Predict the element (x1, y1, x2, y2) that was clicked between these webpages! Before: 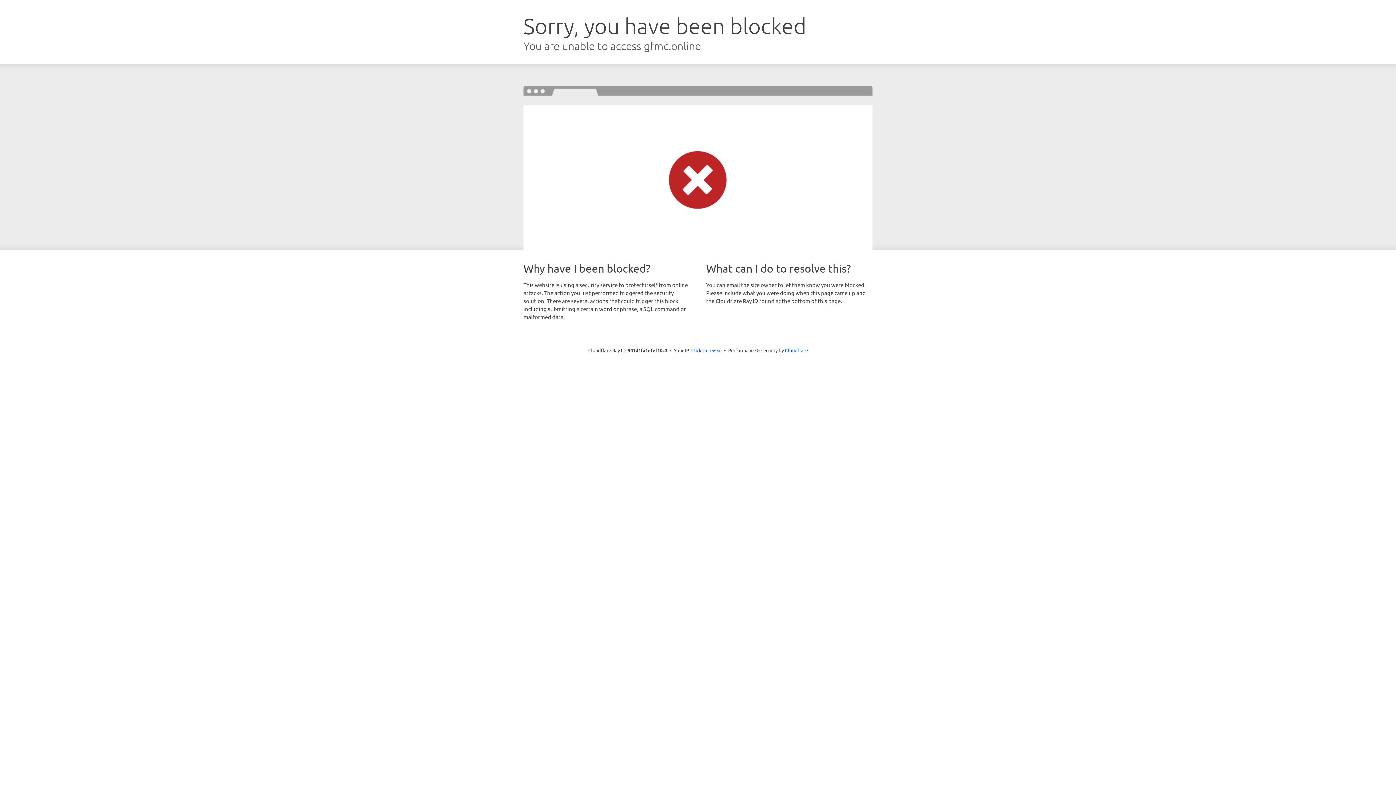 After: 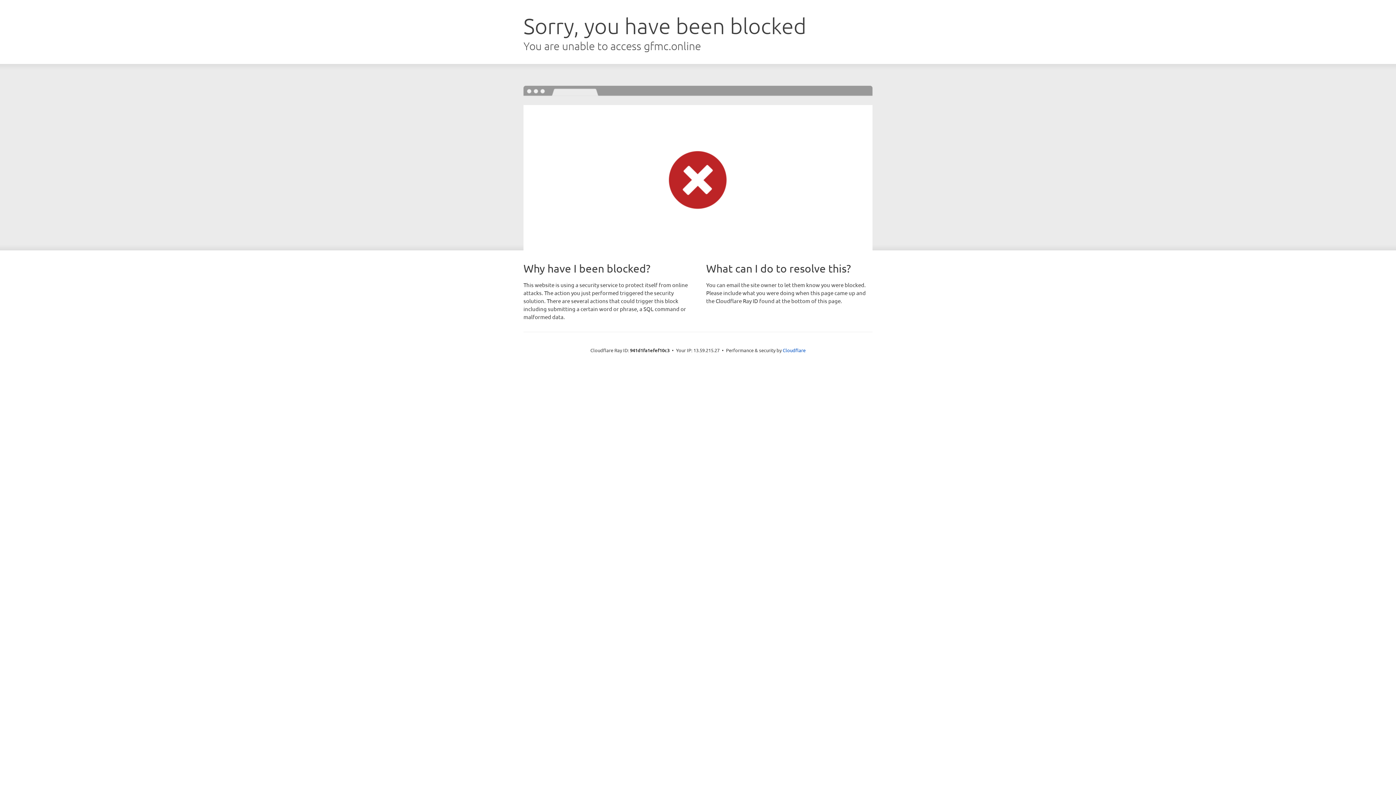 Action: label: Click to reveal bbox: (691, 346, 722, 353)